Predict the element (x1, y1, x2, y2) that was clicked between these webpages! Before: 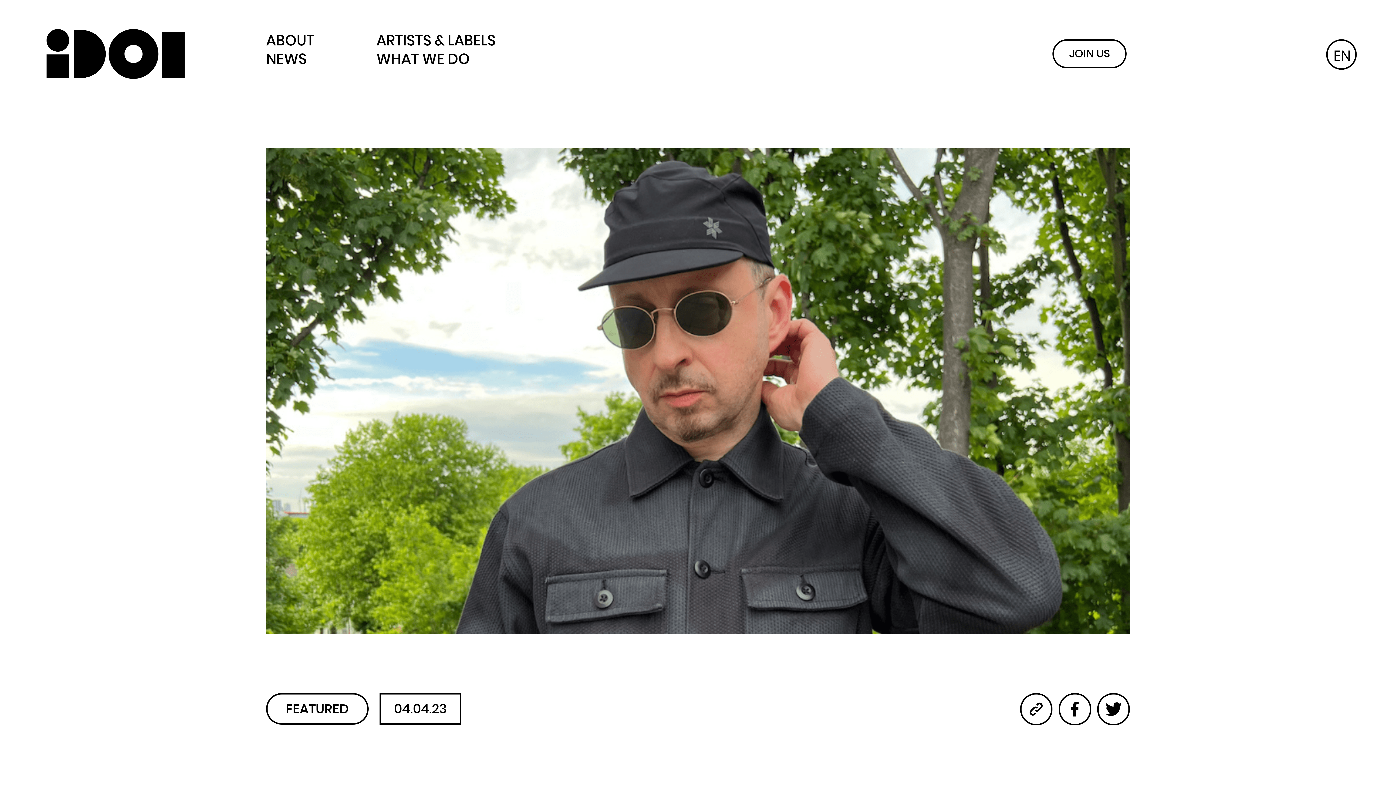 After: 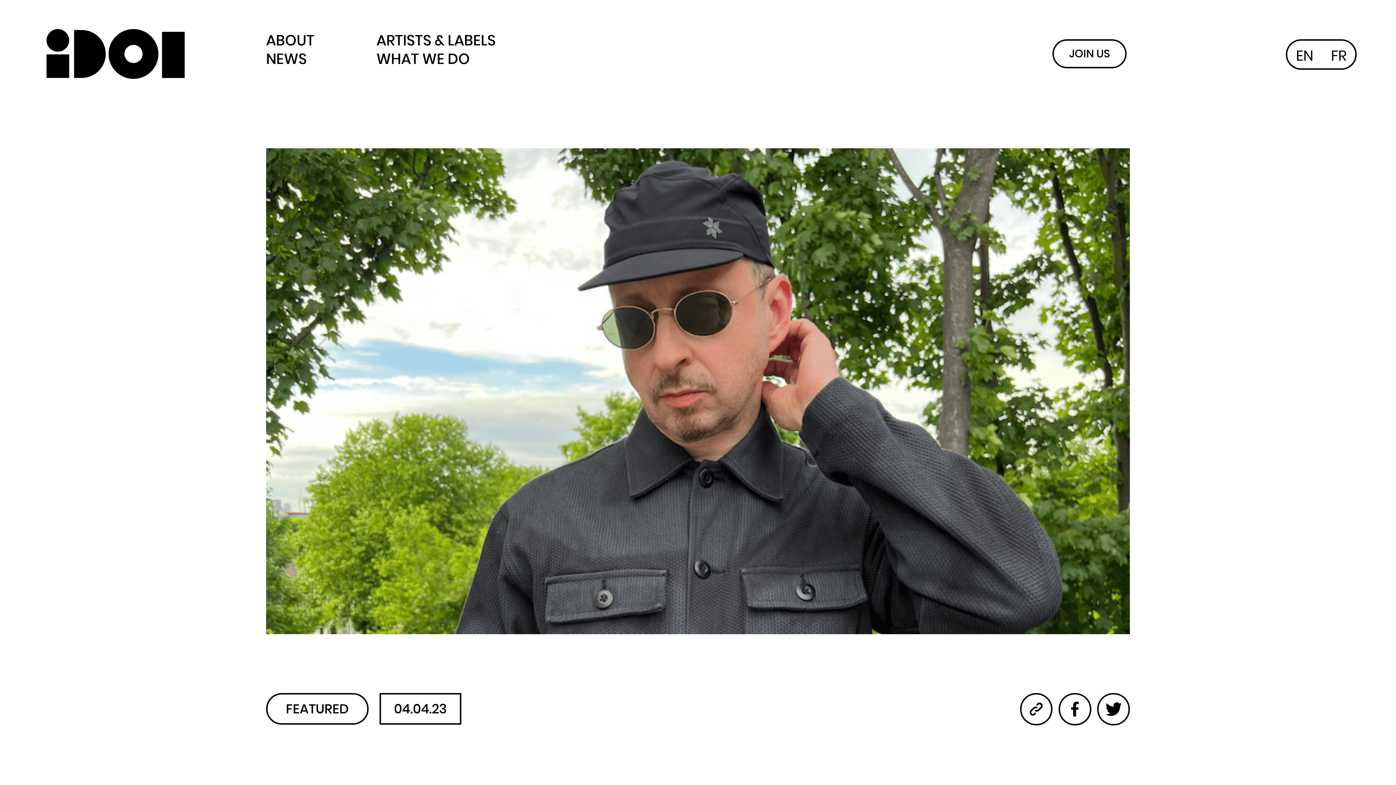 Action: bbox: (1333, 47, 1351, 65) label: EN